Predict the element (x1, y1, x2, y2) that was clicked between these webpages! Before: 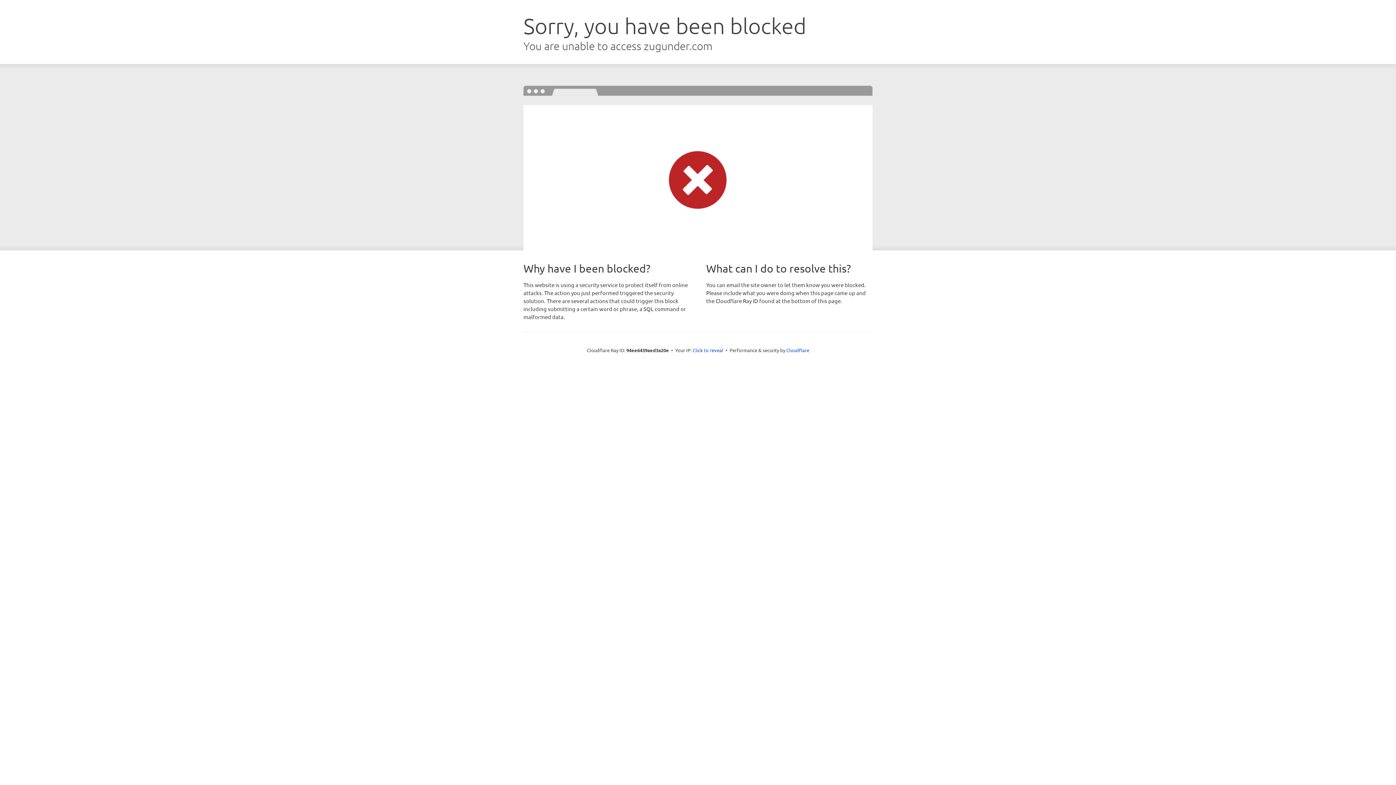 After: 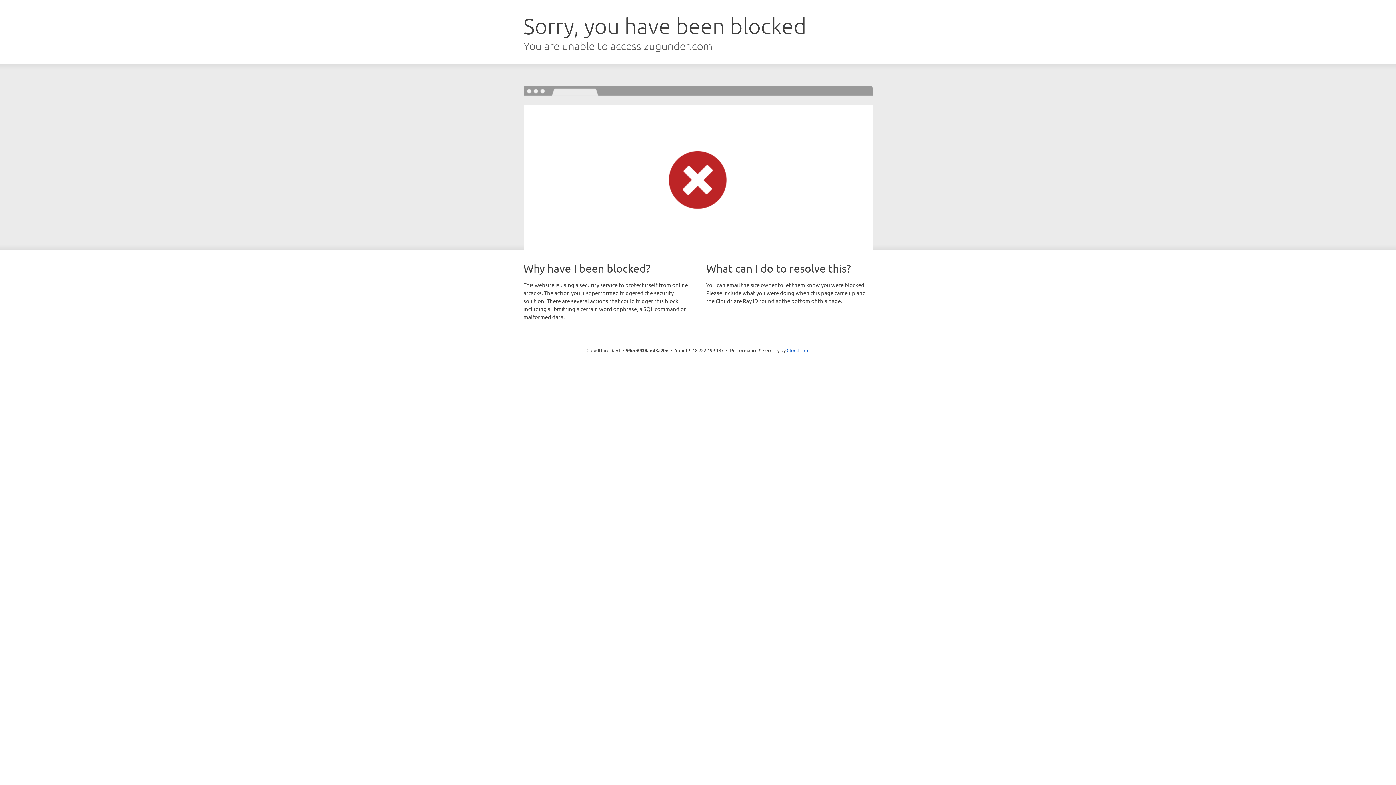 Action: label: Click to reveal bbox: (692, 346, 723, 353)